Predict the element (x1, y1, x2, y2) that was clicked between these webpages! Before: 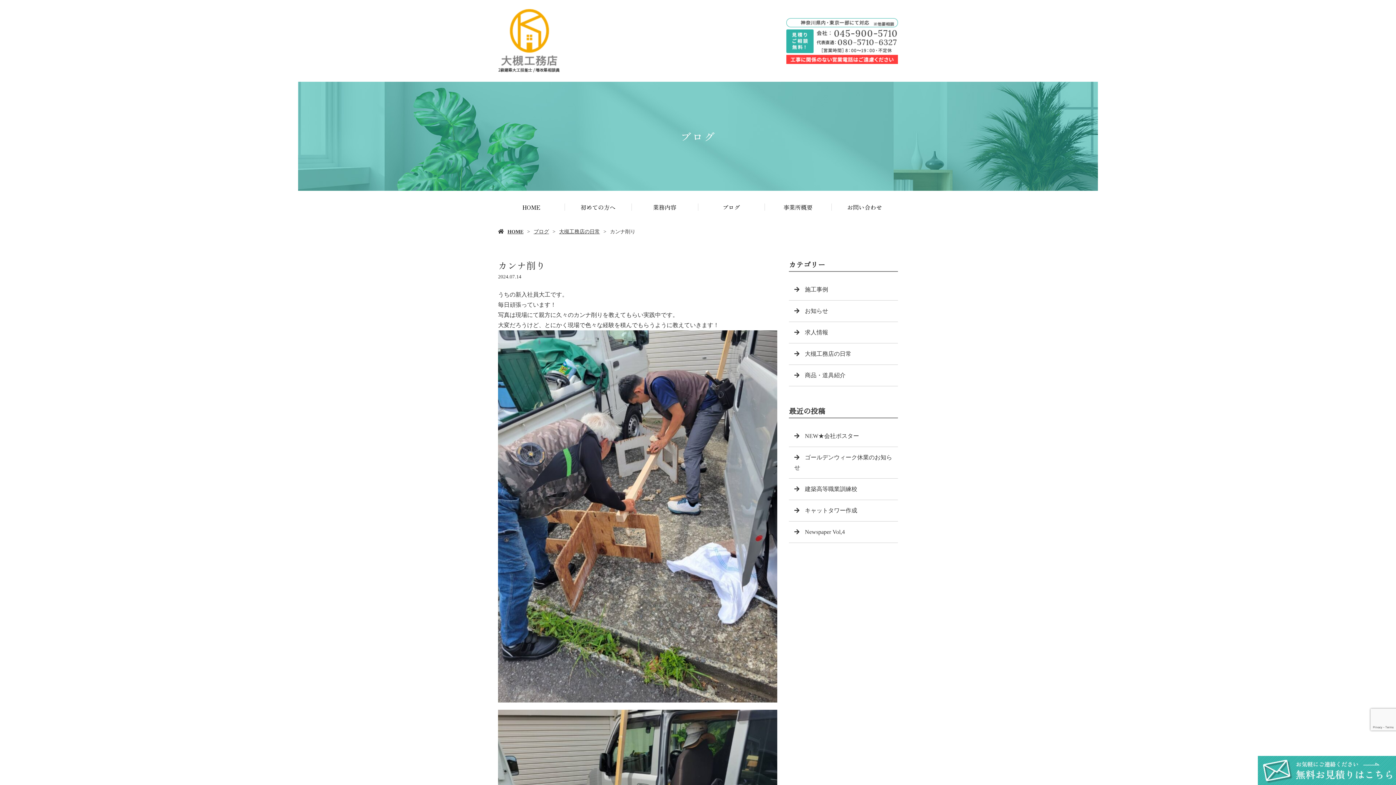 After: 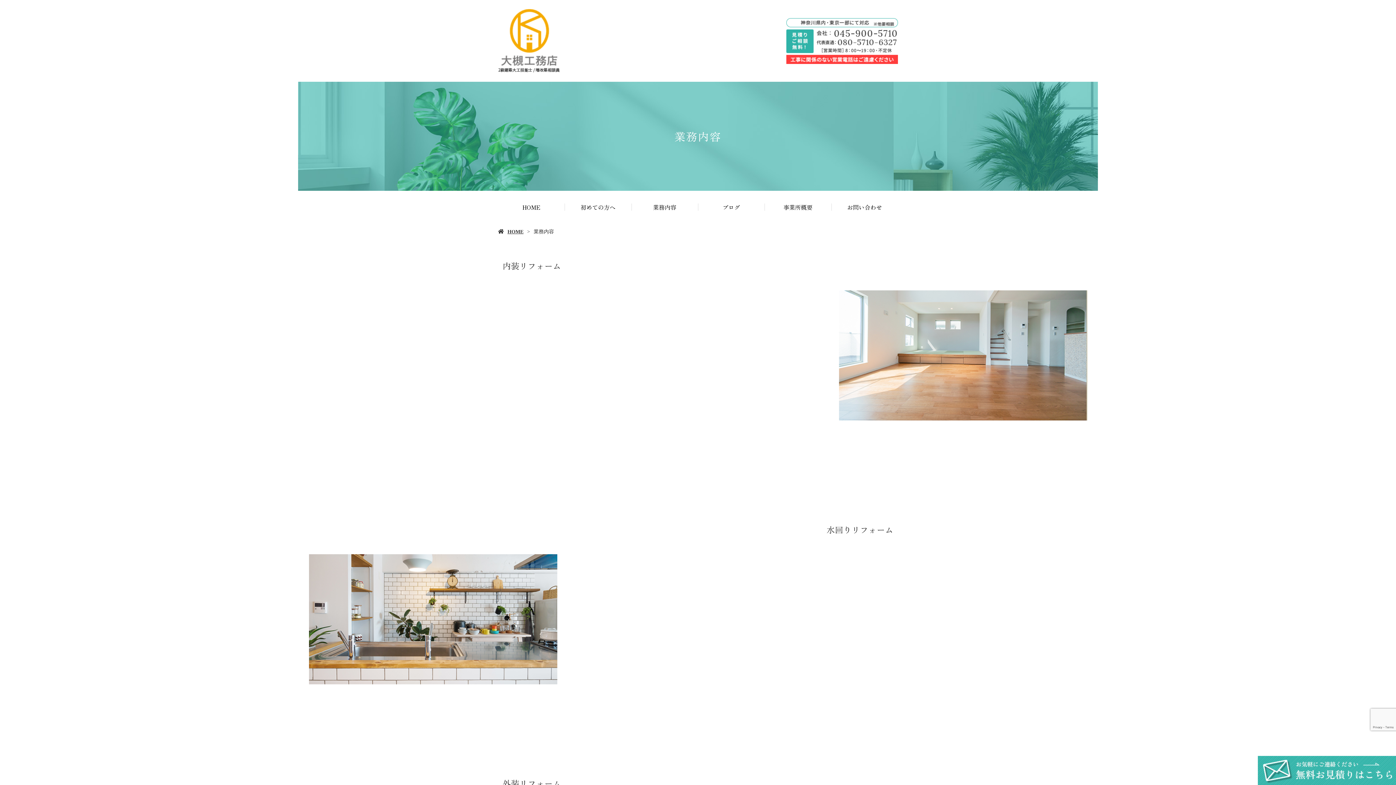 Action: label: 業務内容 bbox: (631, 190, 698, 223)